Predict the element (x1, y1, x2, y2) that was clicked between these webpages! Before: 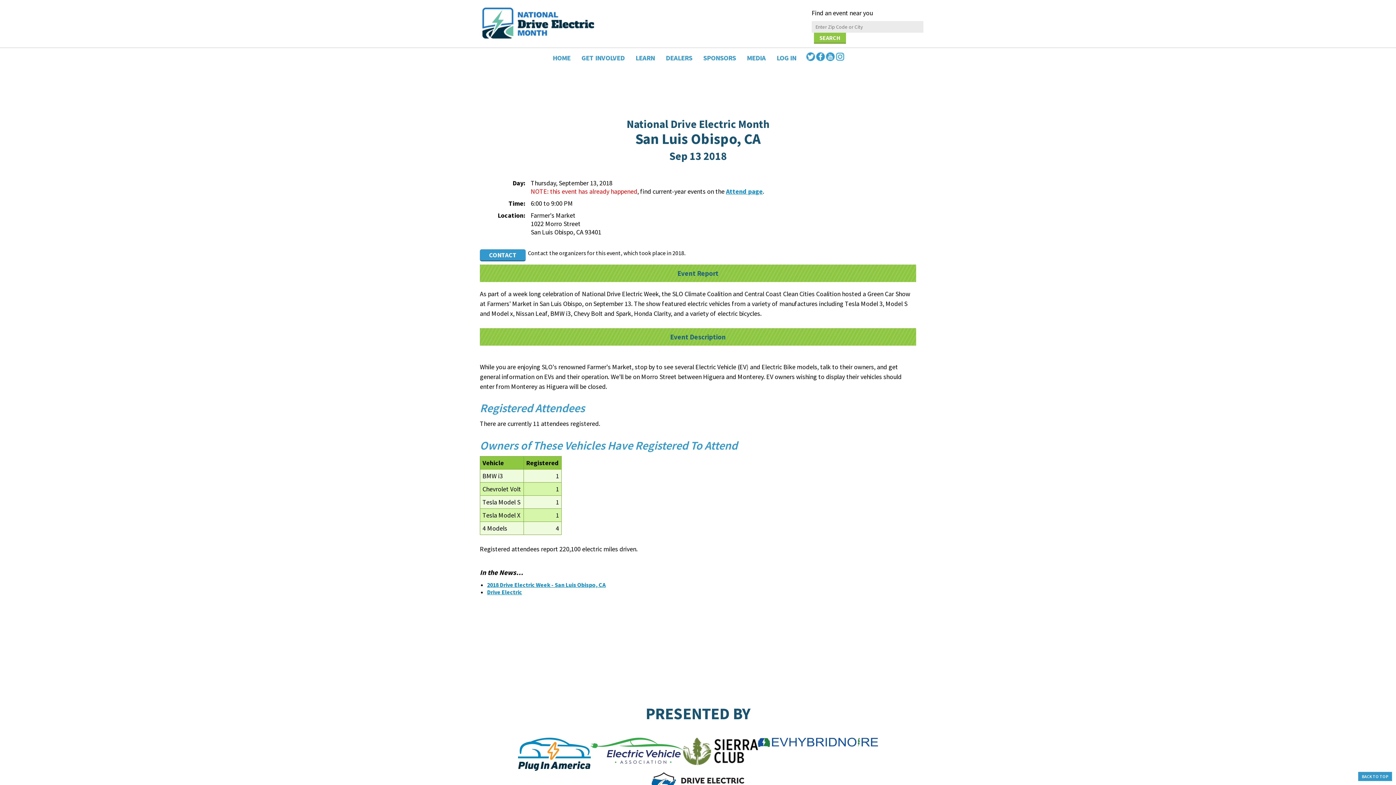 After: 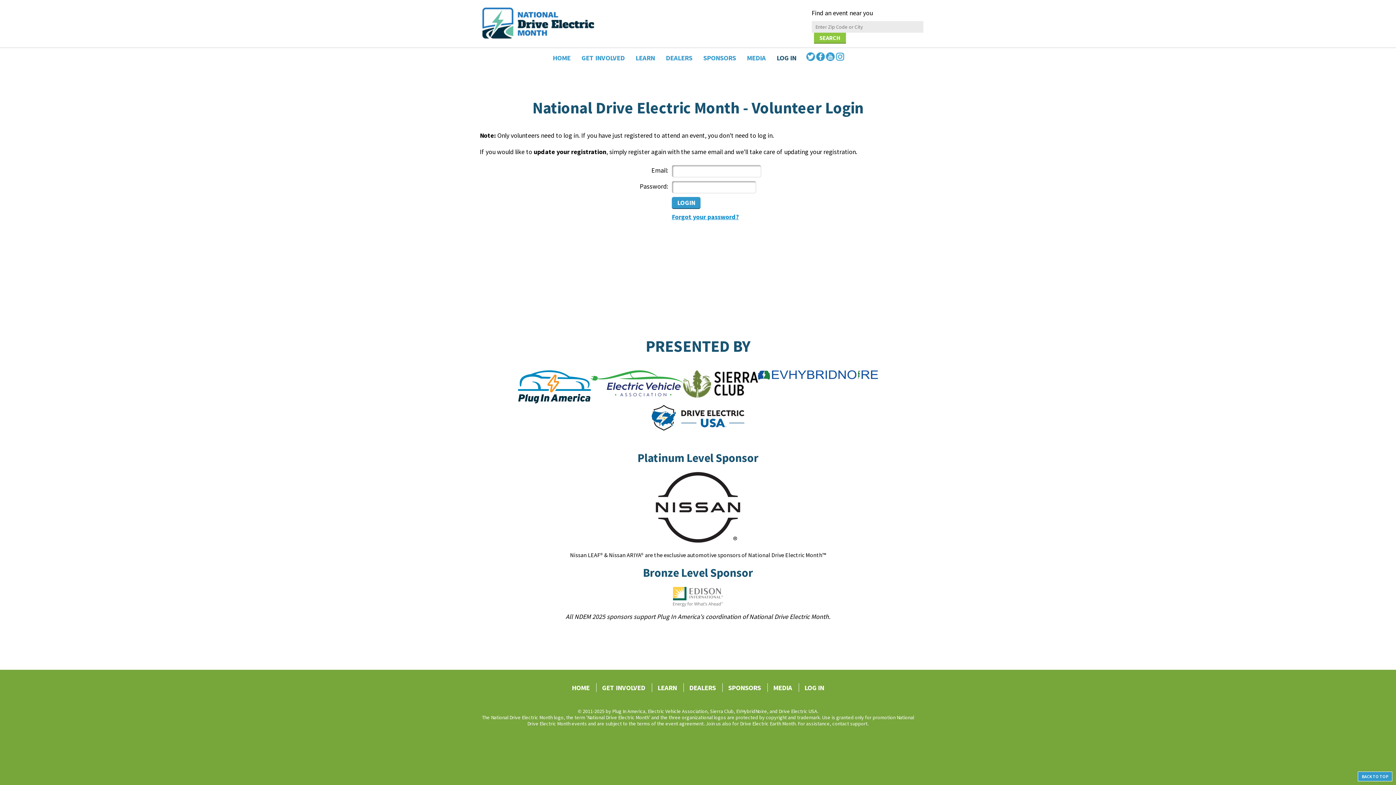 Action: bbox: (771, 48, 802, 67) label: LOG IN